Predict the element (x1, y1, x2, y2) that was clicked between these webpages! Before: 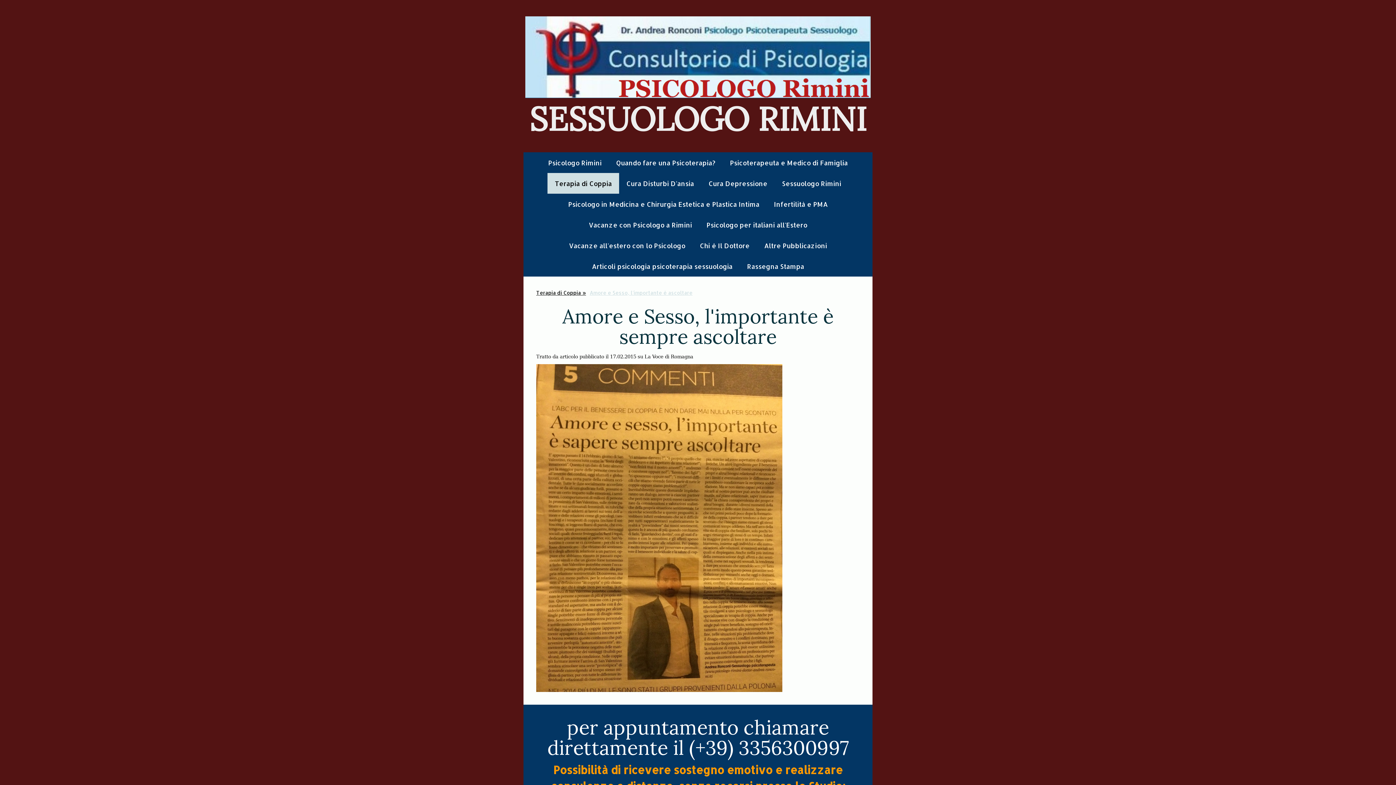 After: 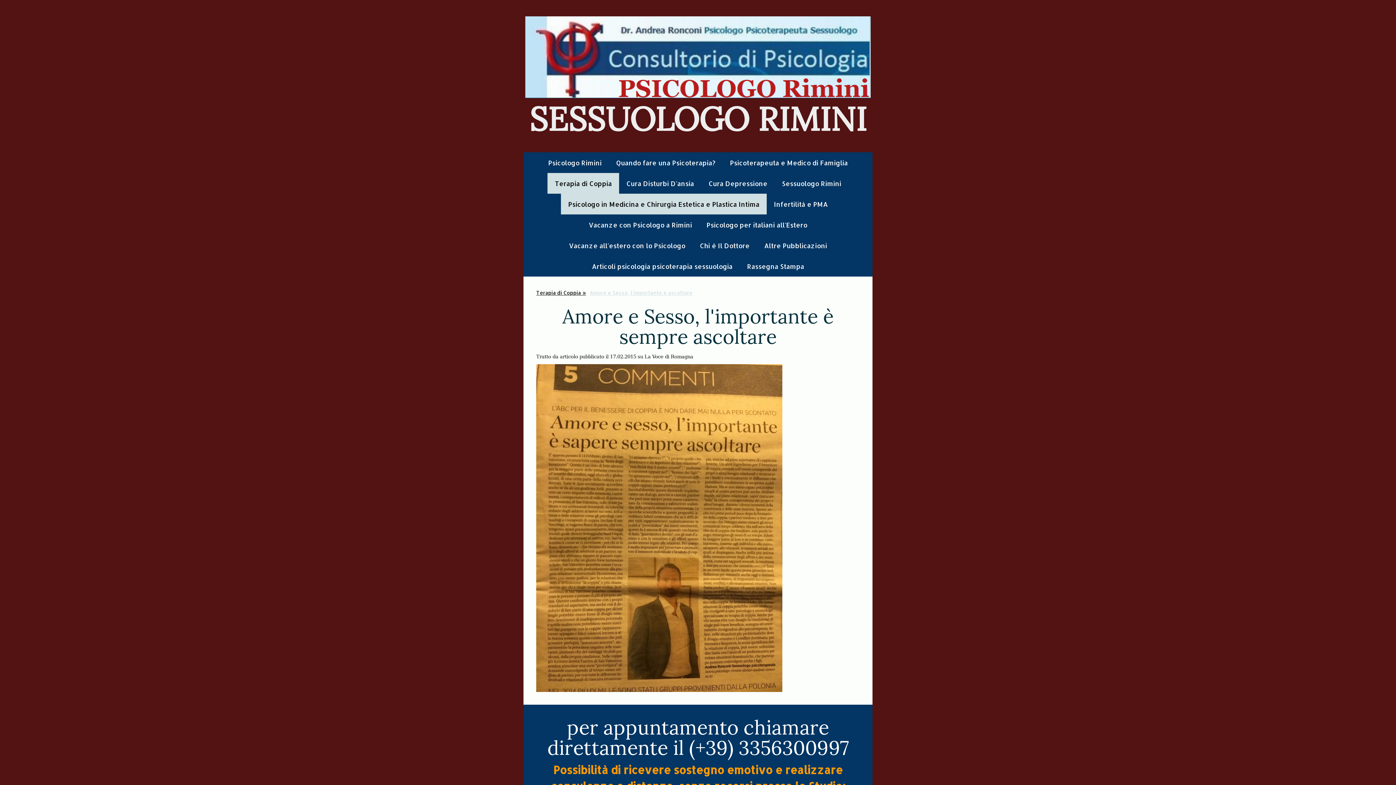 Action: bbox: (561, 193, 766, 214) label: Psicologo in Medicina e Chirurgia Estetica e Plastica Intima